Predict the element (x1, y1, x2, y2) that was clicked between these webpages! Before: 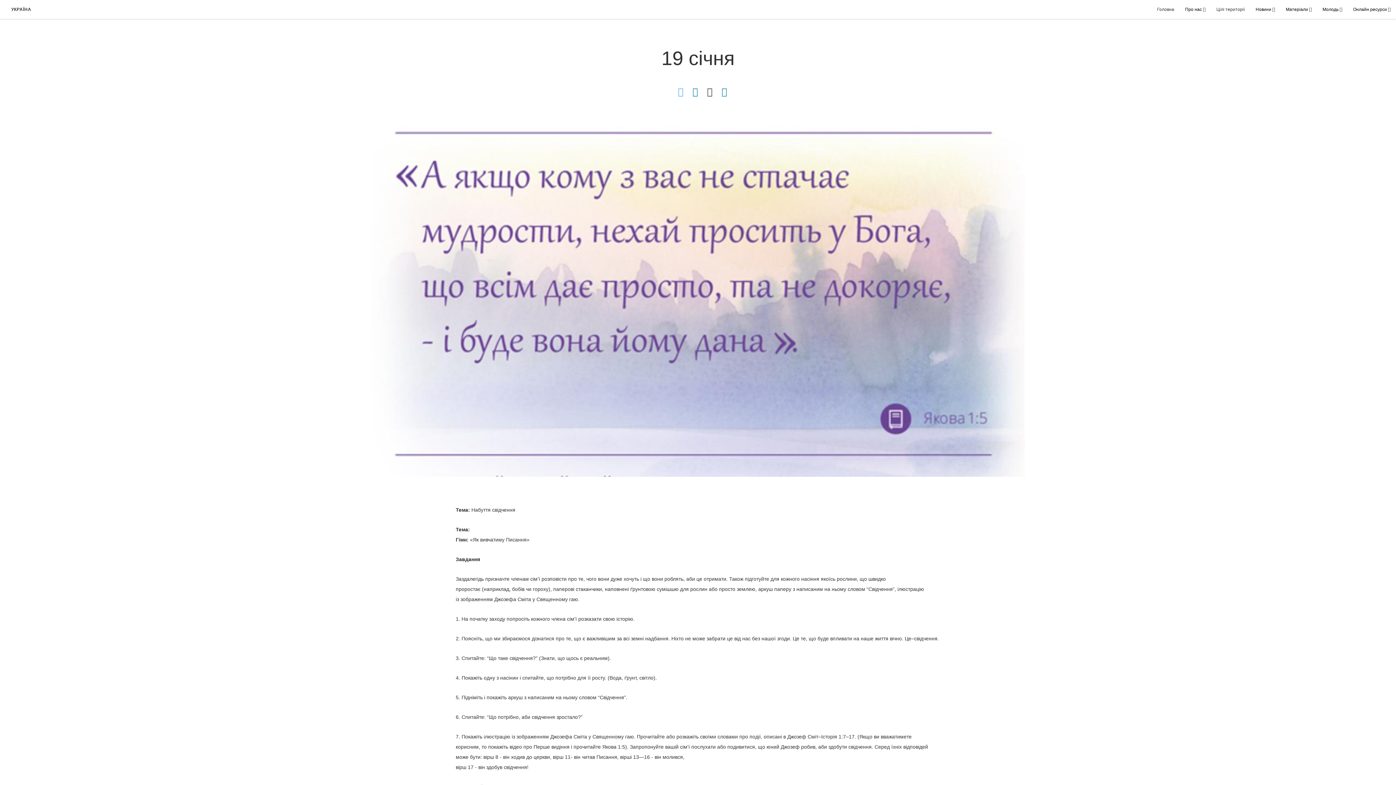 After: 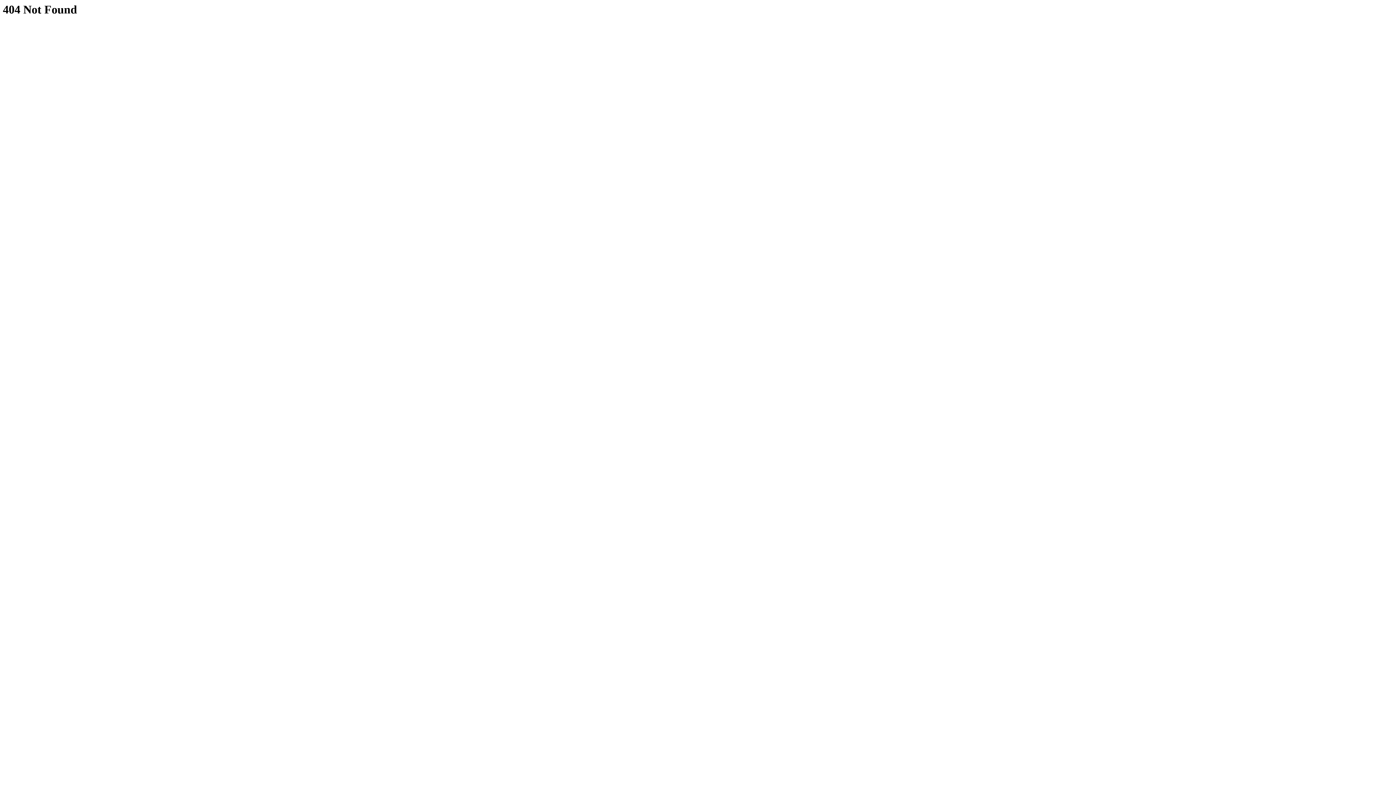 Action: bbox: (721, 86, 727, 96)